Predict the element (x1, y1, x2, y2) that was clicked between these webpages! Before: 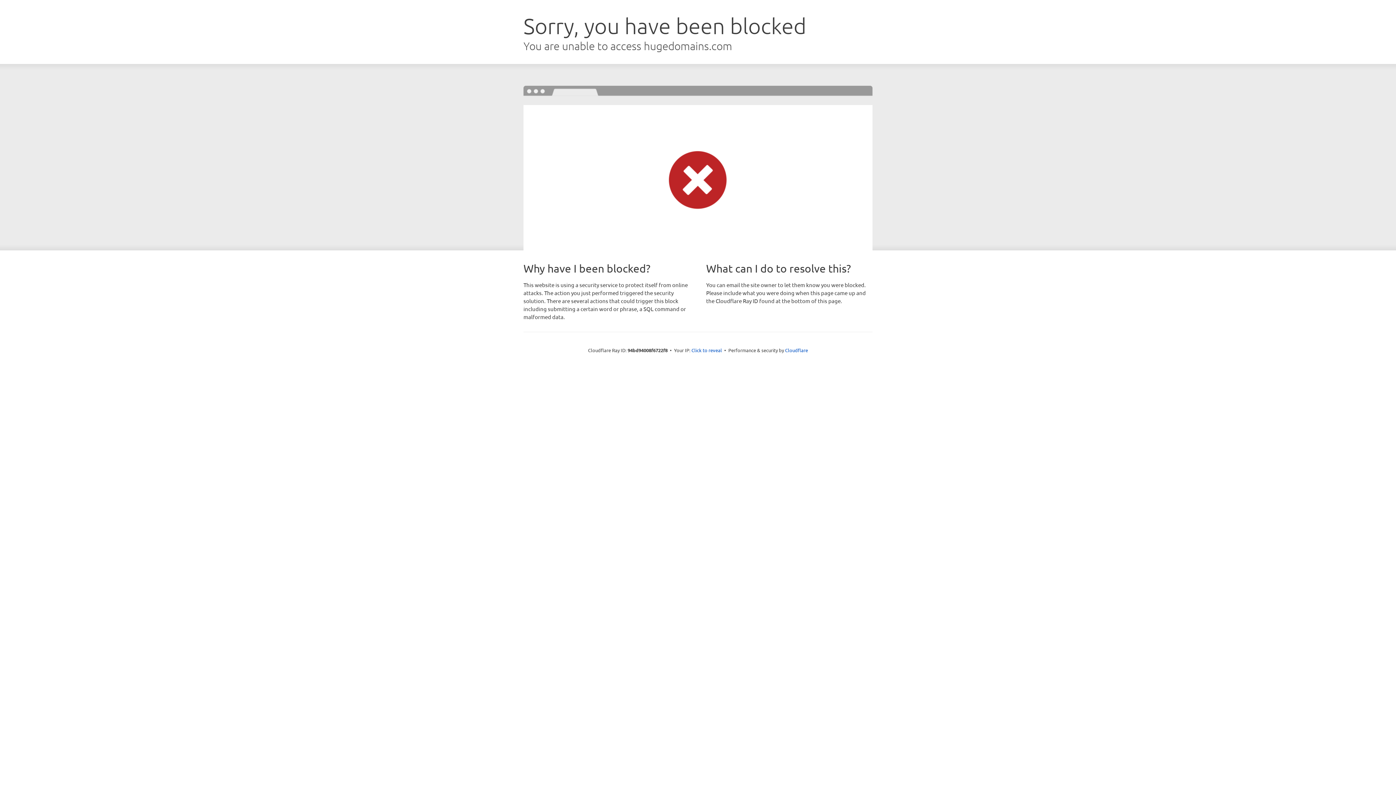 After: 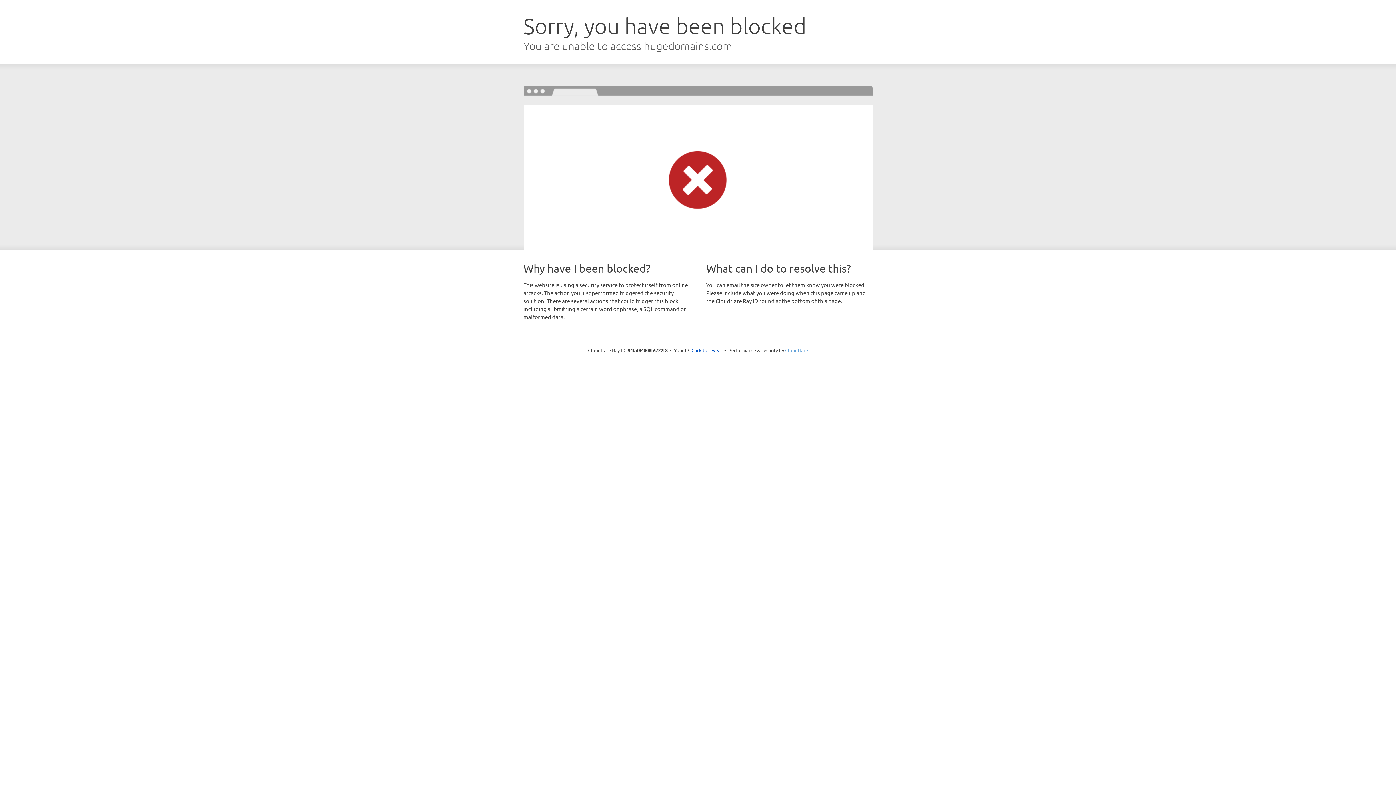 Action: label: Cloudflare bbox: (785, 347, 808, 353)